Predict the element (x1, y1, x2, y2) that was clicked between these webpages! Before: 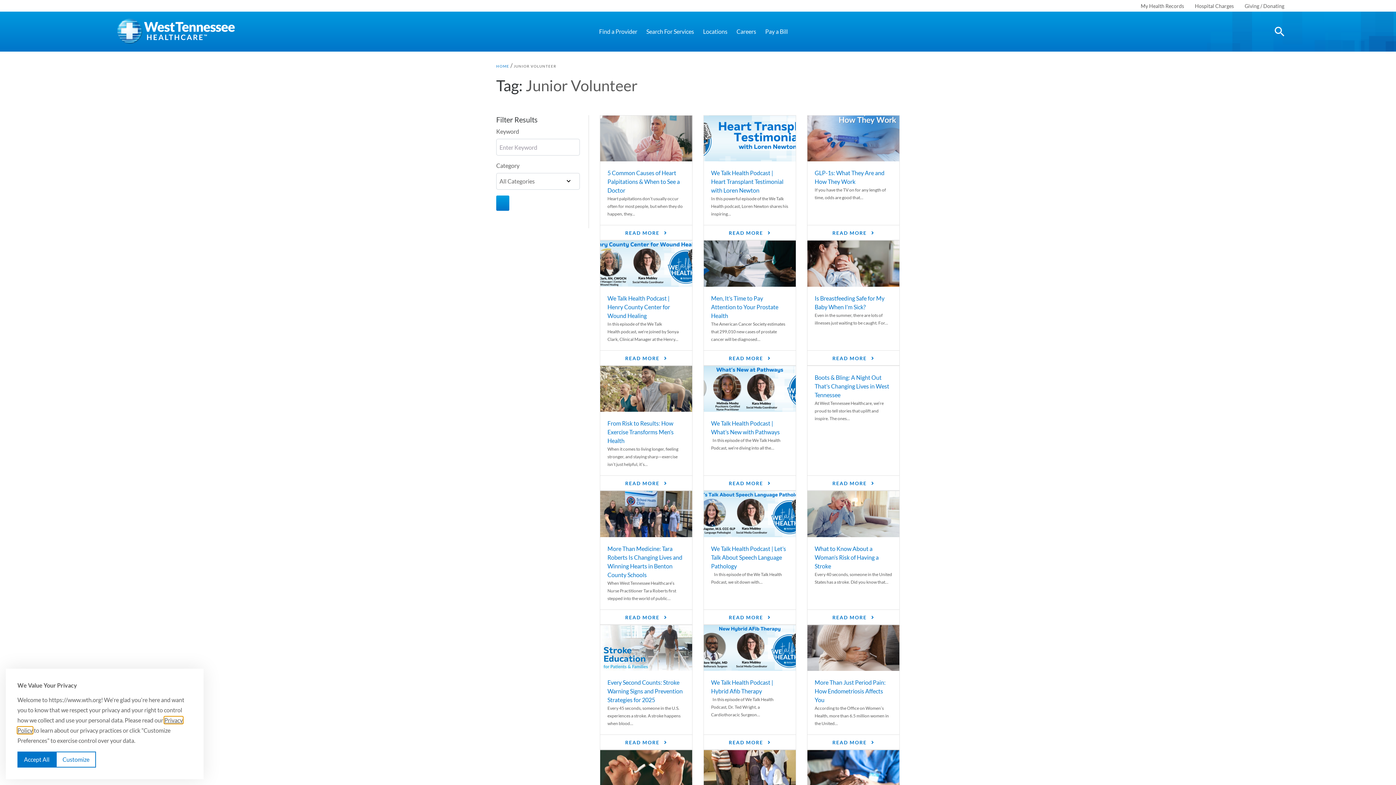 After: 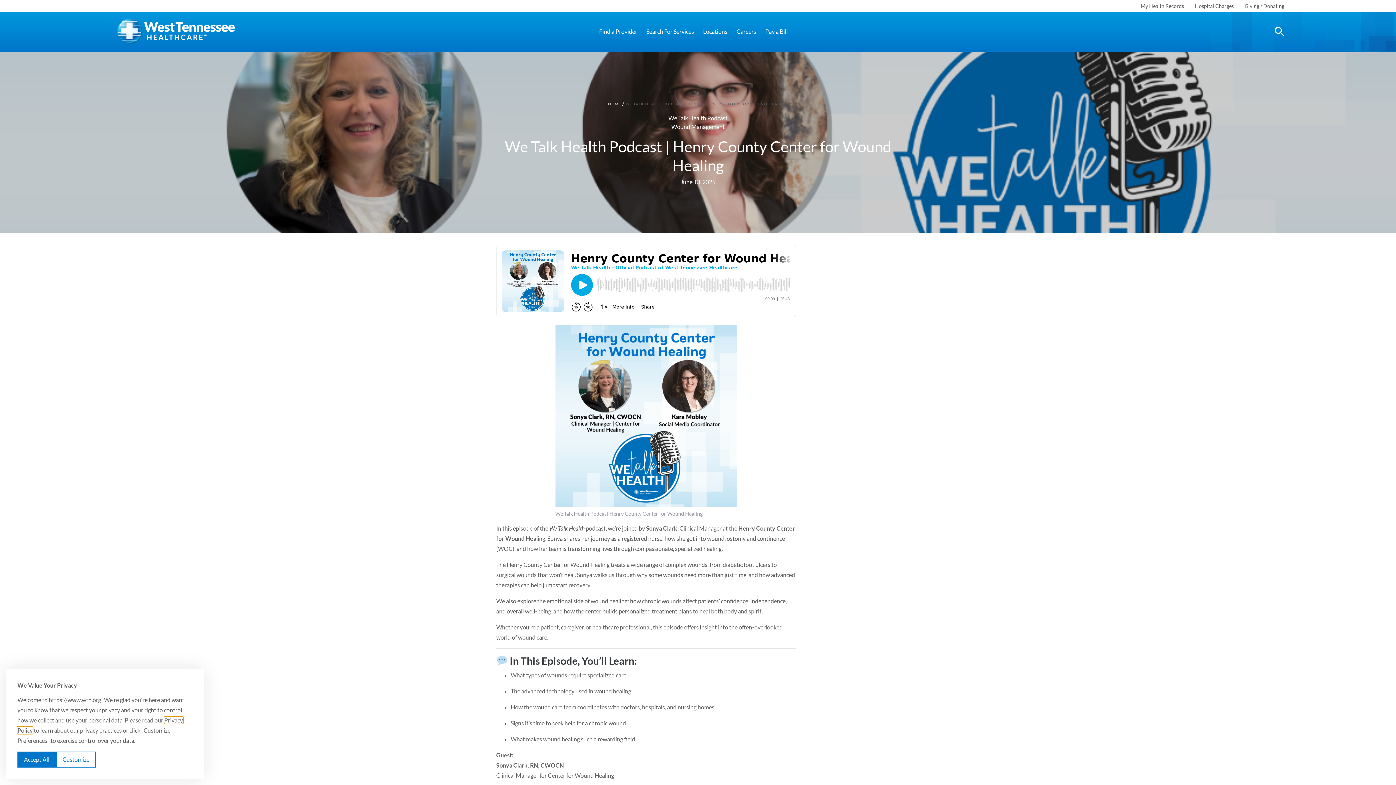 Action: label: READ MORE  bbox: (625, 355, 667, 361)